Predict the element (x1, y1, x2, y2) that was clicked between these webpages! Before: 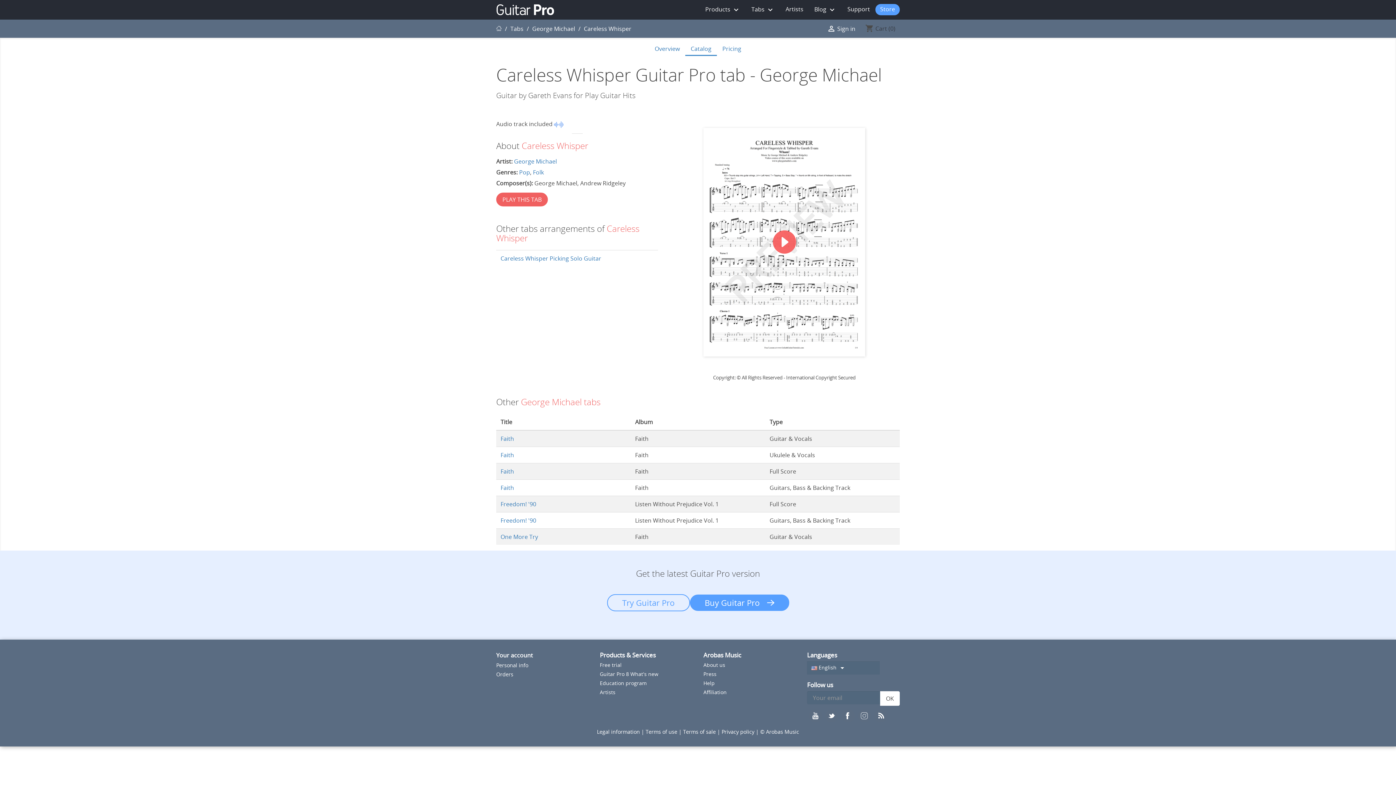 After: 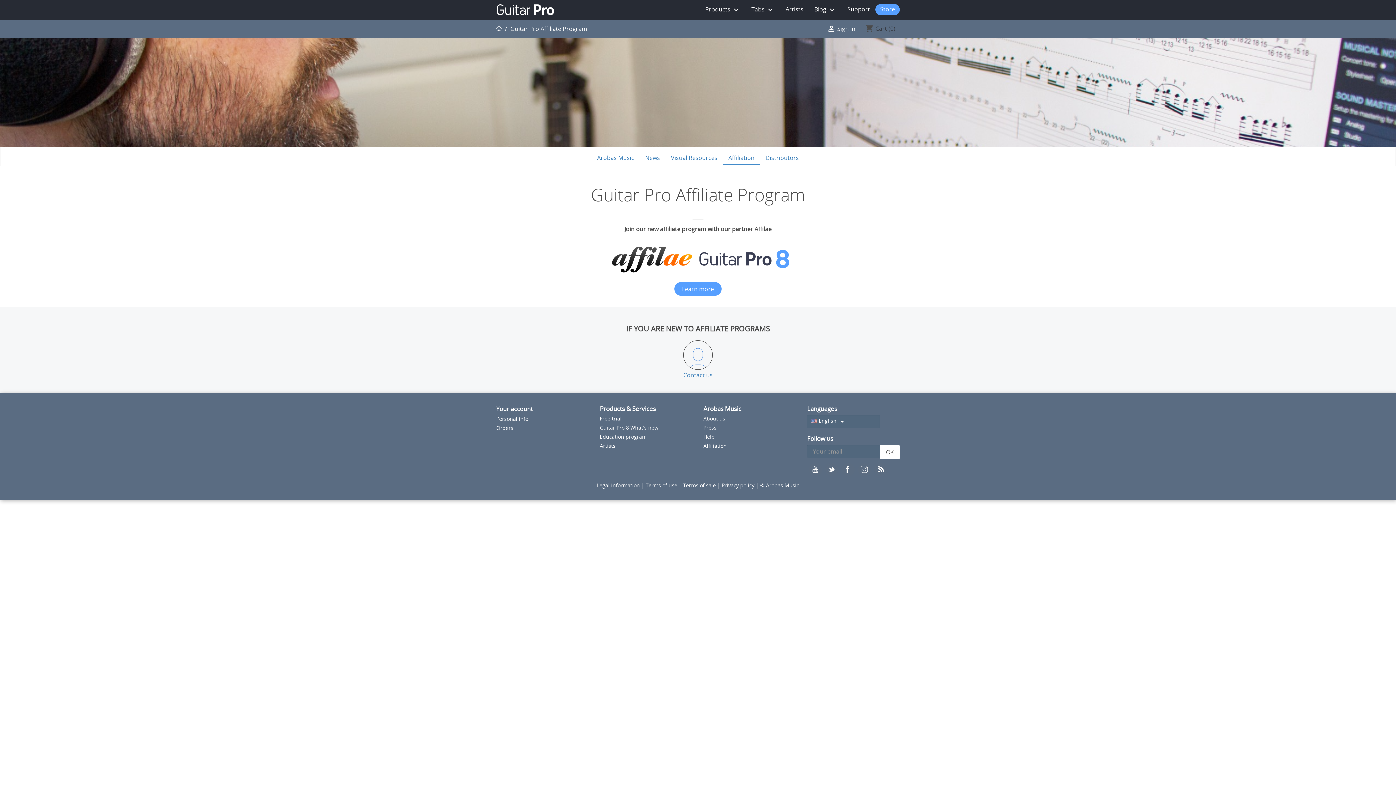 Action: label: Affiliation bbox: (703, 689, 726, 696)